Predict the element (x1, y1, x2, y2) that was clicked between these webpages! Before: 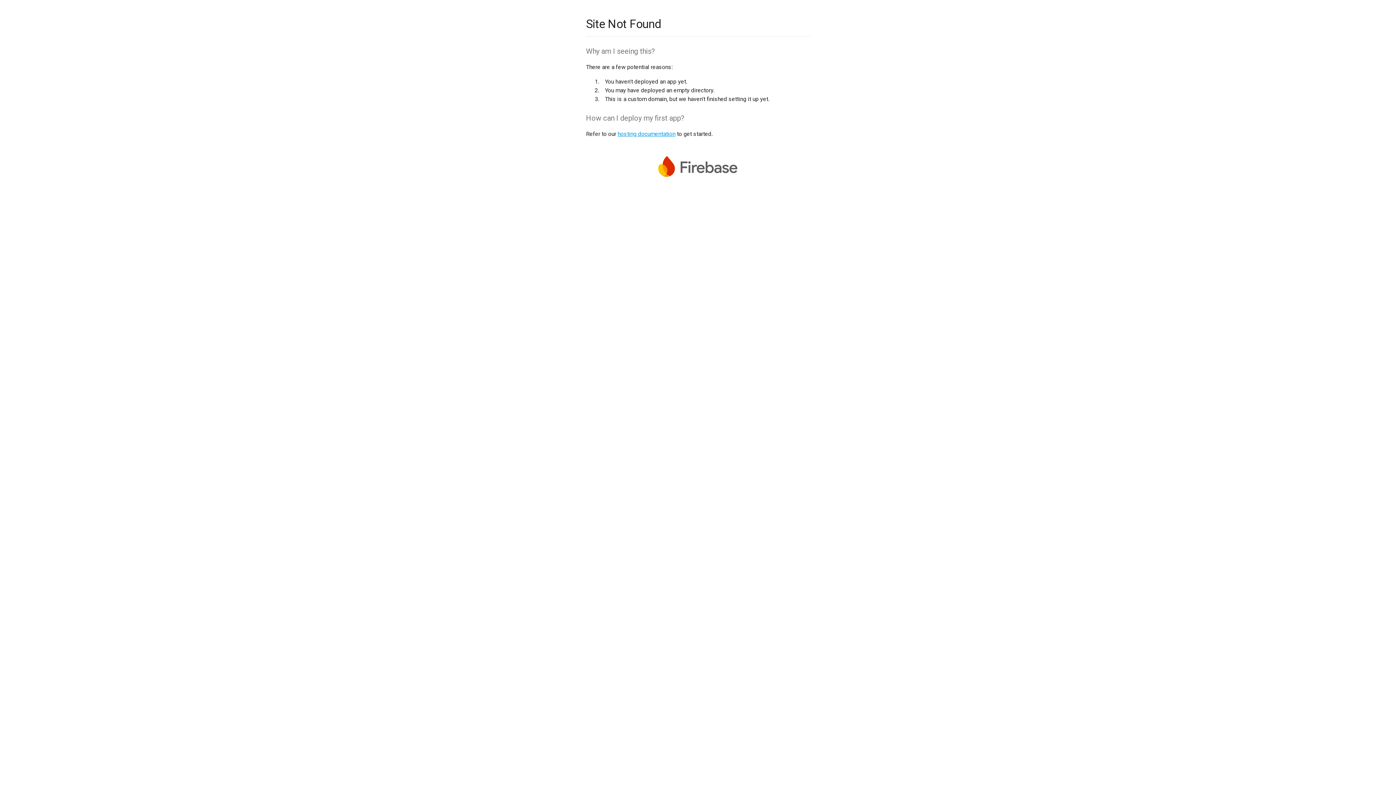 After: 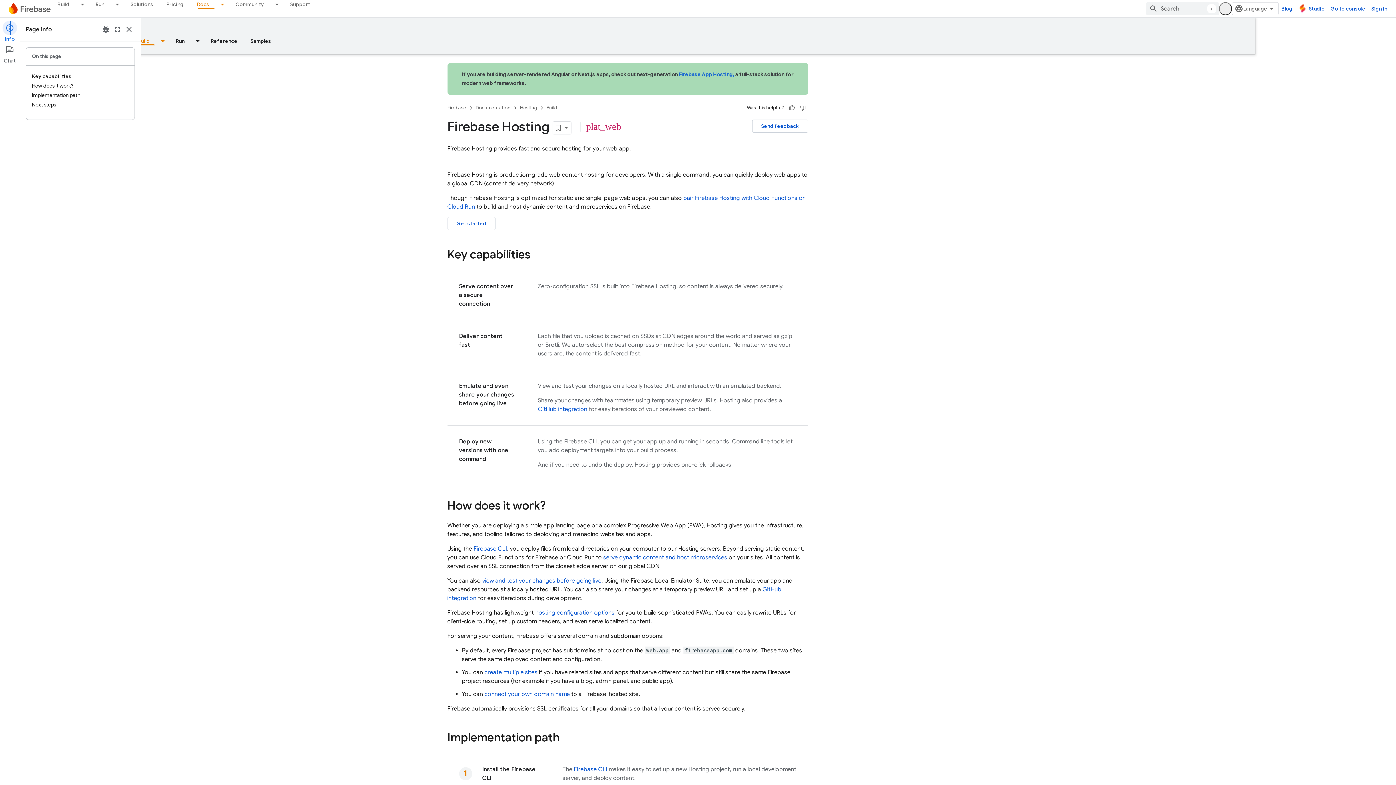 Action: label: hosting documentation bbox: (617, 130, 675, 137)